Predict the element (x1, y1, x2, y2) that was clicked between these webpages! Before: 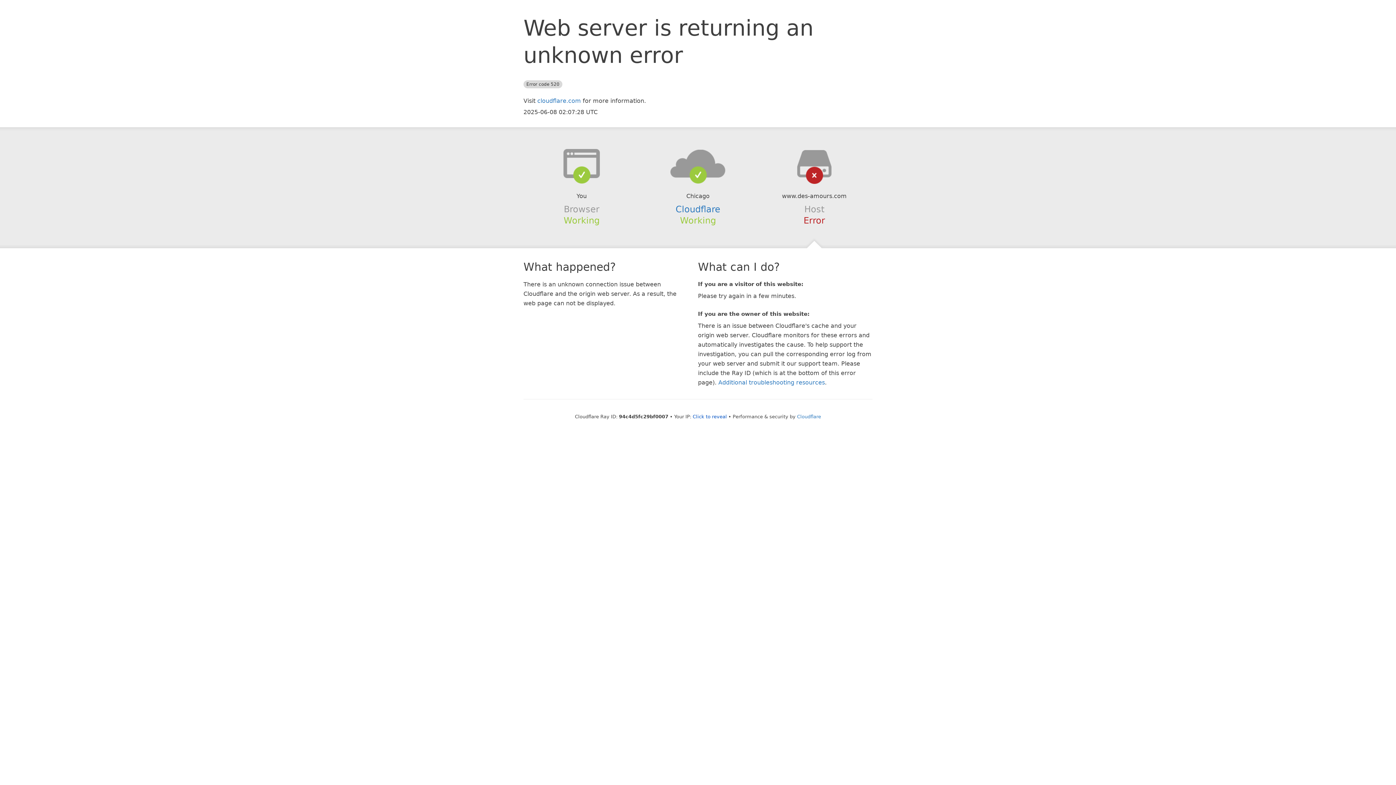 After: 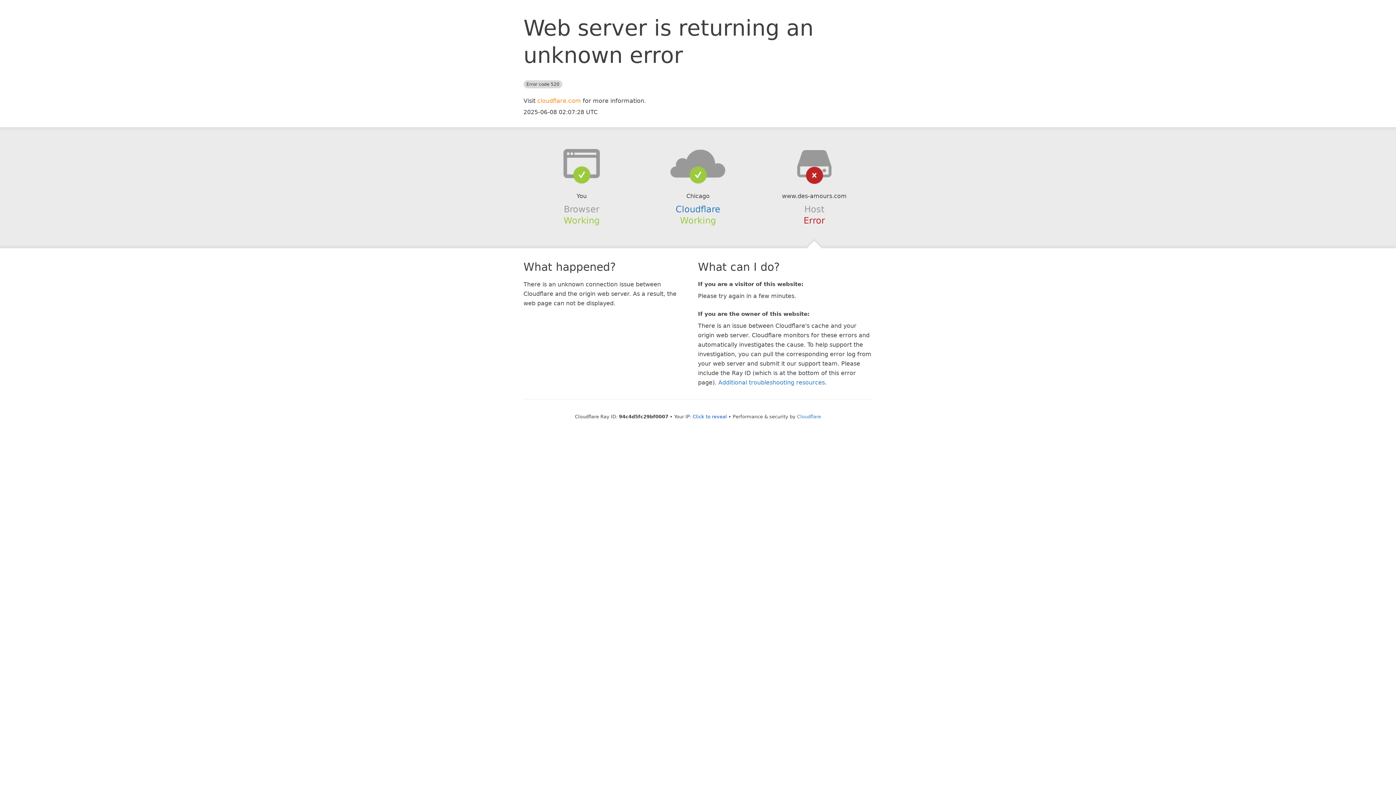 Action: label: cloudflare.com bbox: (537, 97, 581, 104)